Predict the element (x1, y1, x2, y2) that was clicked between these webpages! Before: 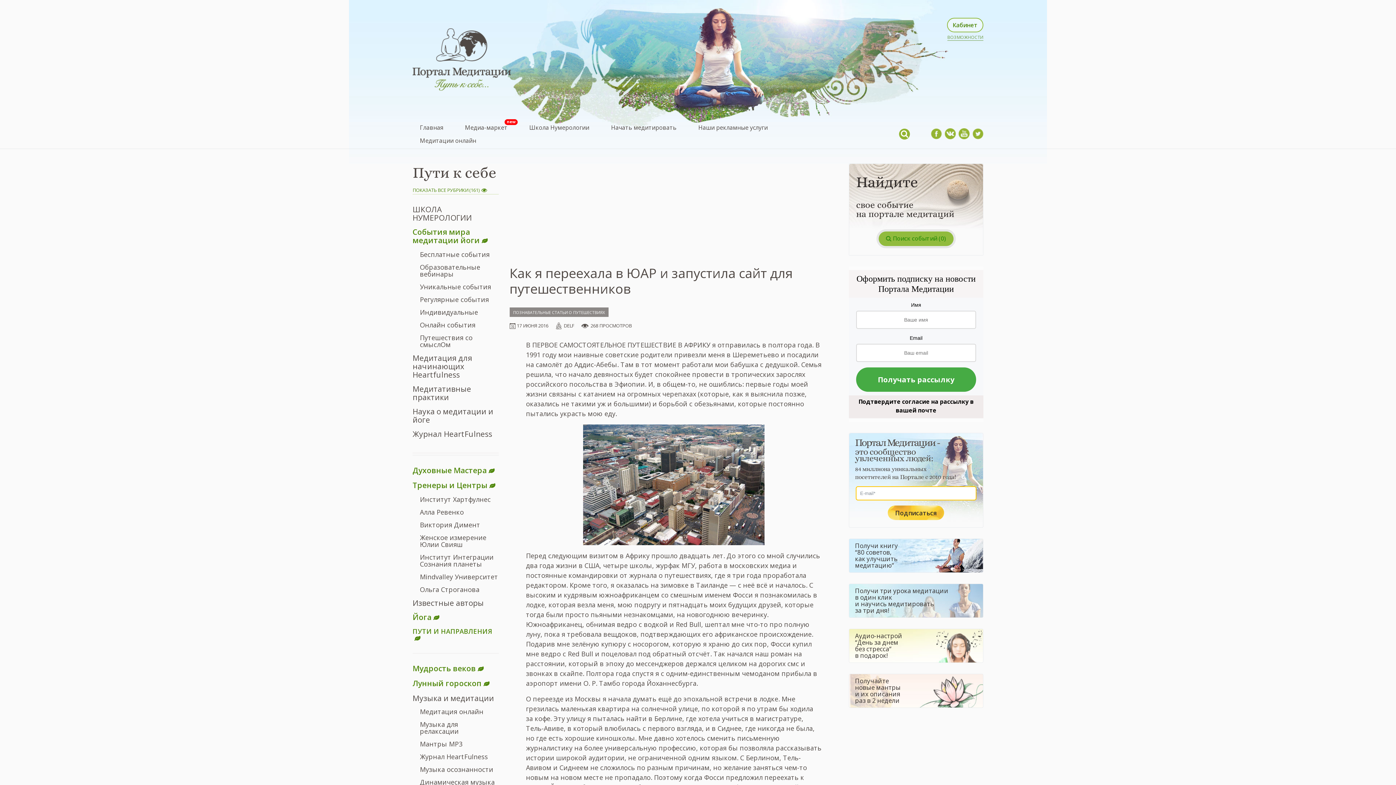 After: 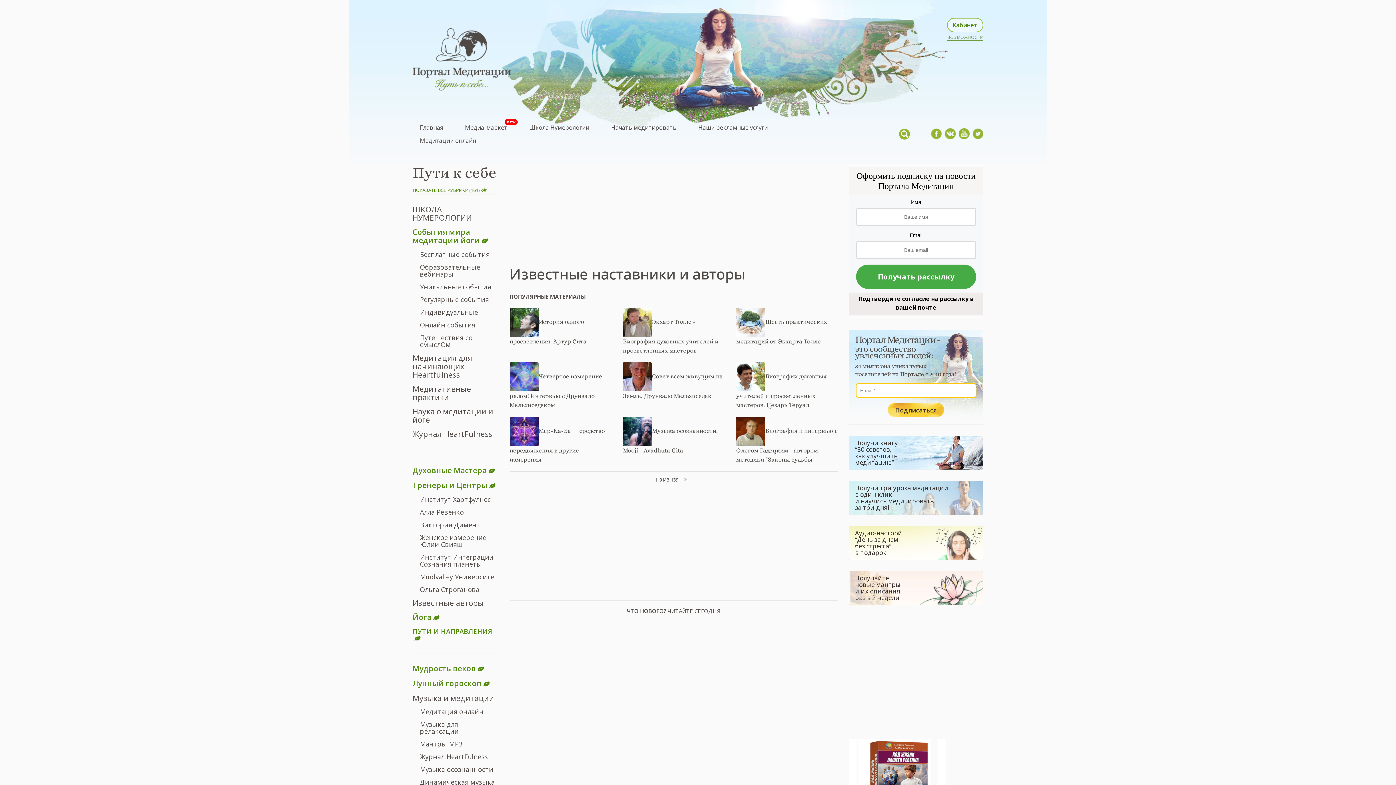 Action: label: Известные авторы bbox: (412, 598, 484, 608)